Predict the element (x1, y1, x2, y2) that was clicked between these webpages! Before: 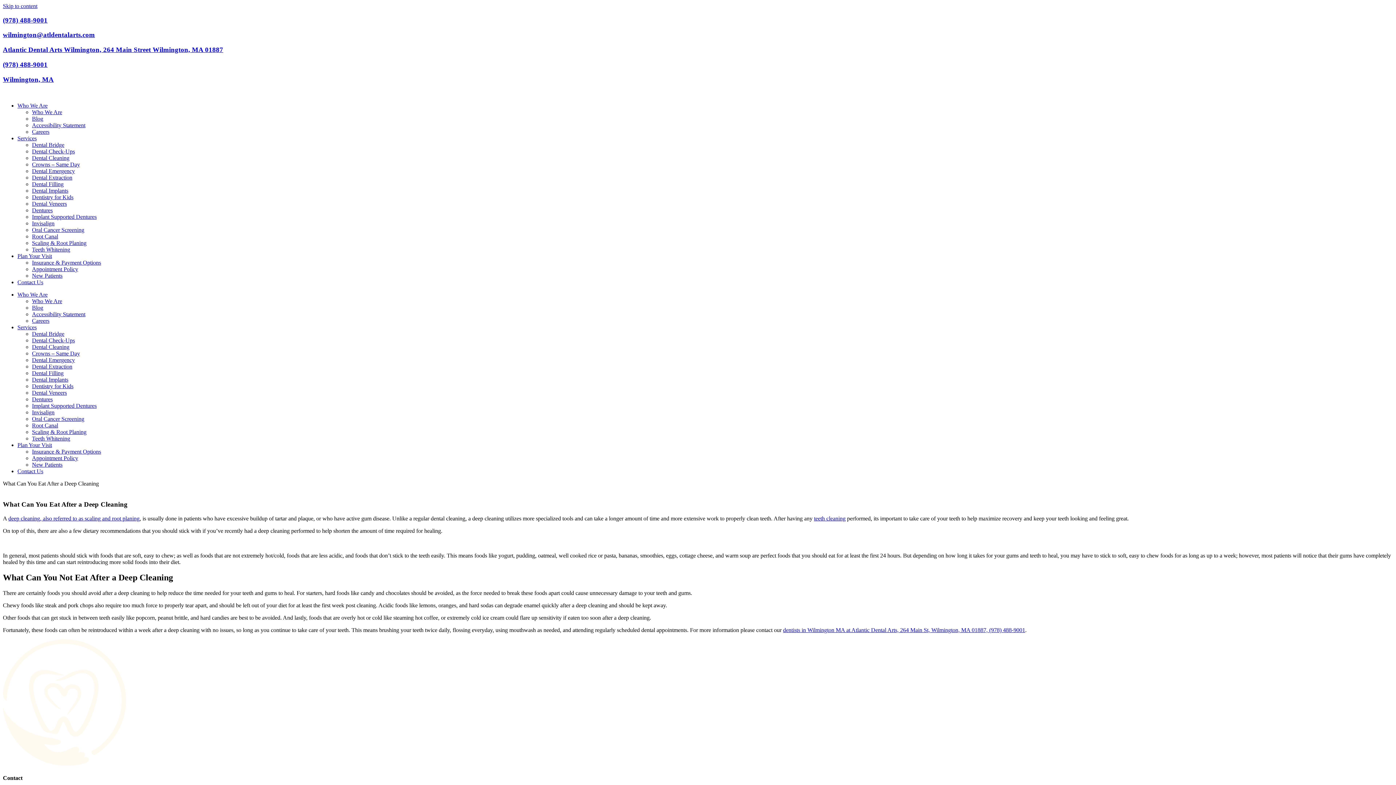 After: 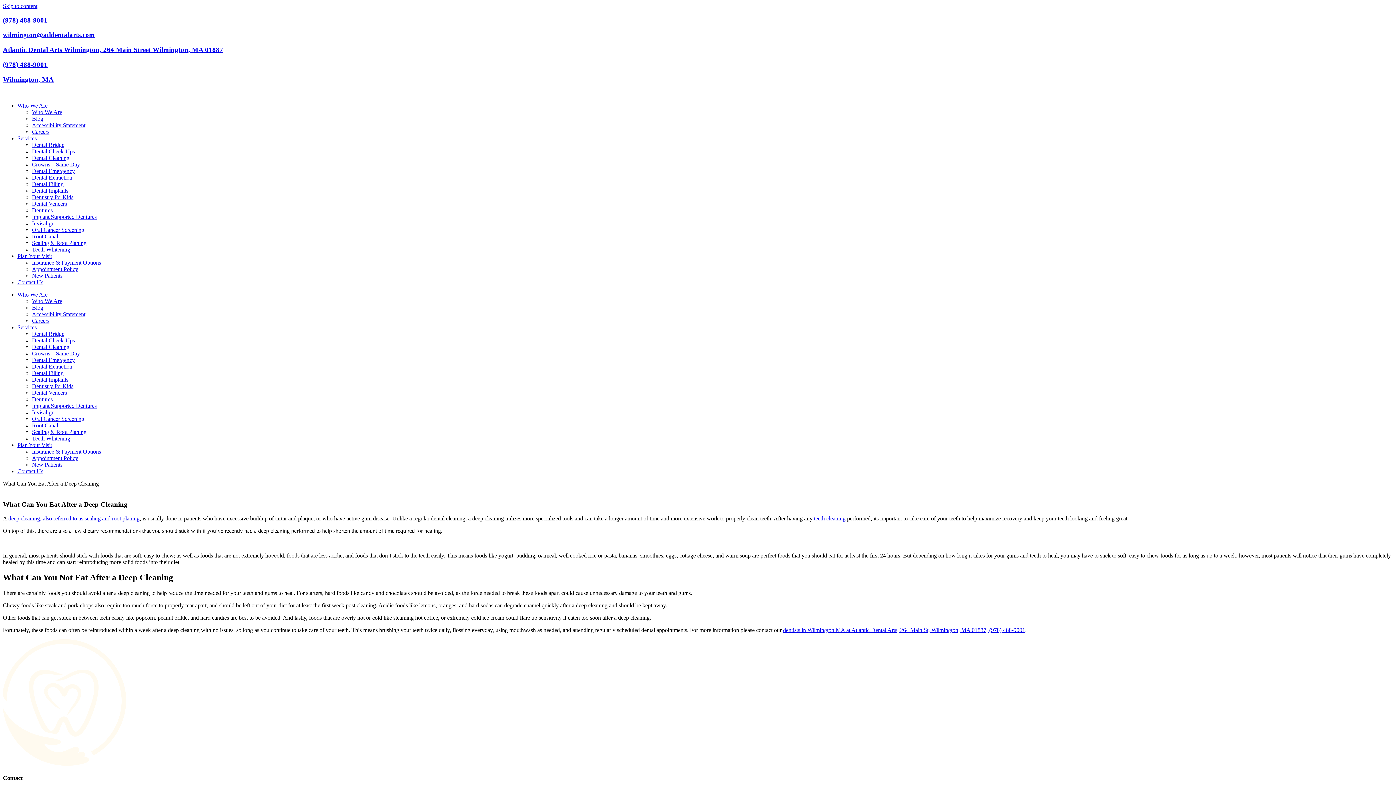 Action: bbox: (783, 627, 1025, 633) label: dentists in Wilmington MA at Atlantic Dental Arts, 264 Main St, Wilmington, MA 01887, (978) 488-9001